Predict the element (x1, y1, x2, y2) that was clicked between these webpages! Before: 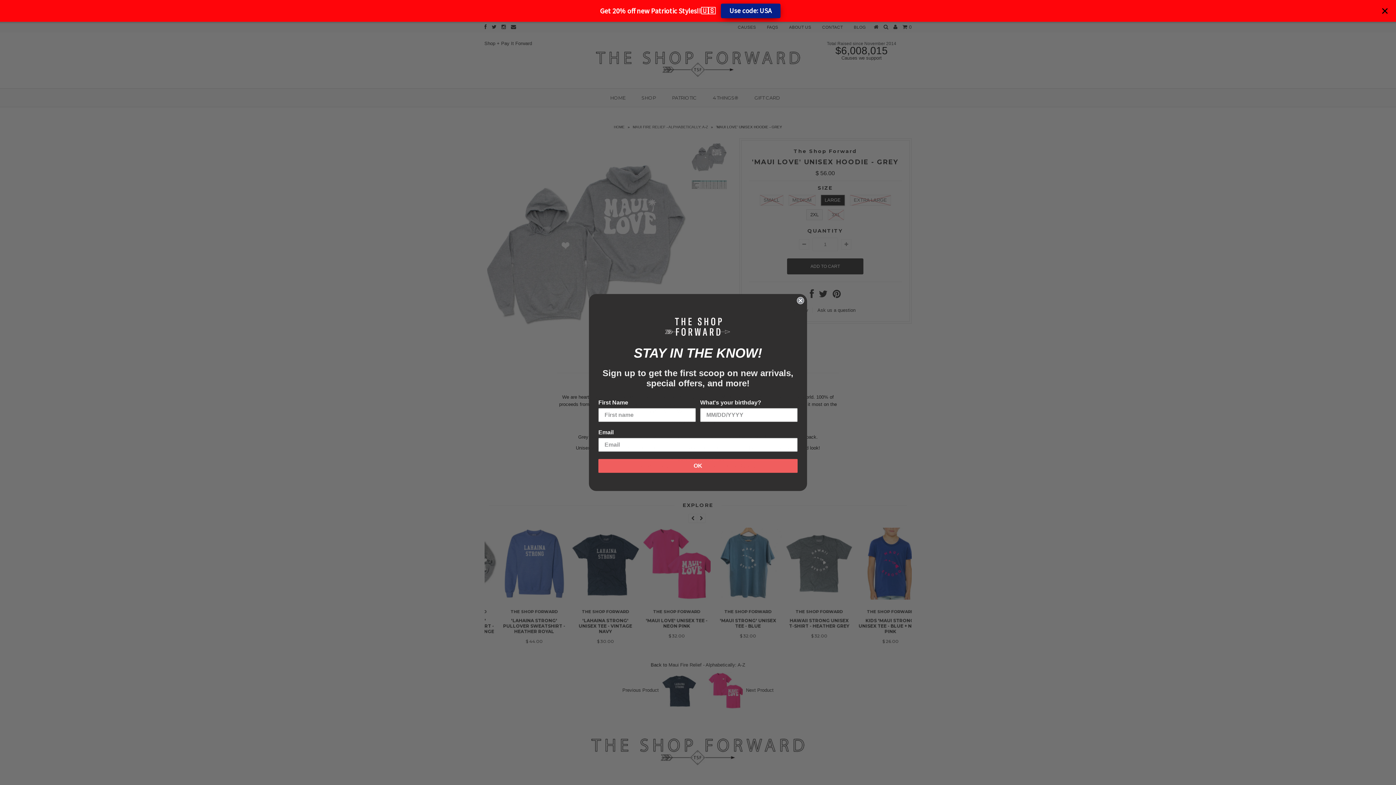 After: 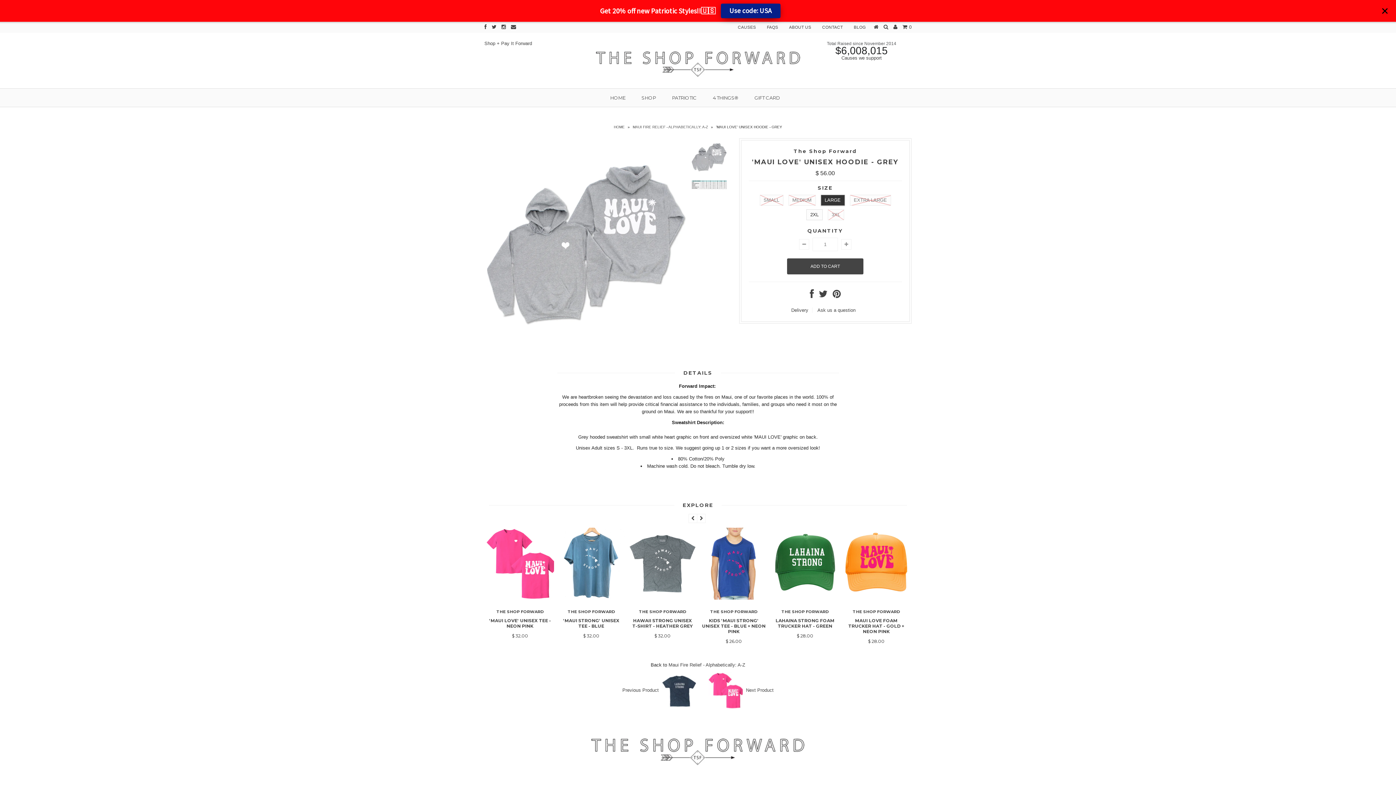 Action: label: Close dialog bbox: (797, 297, 804, 304)